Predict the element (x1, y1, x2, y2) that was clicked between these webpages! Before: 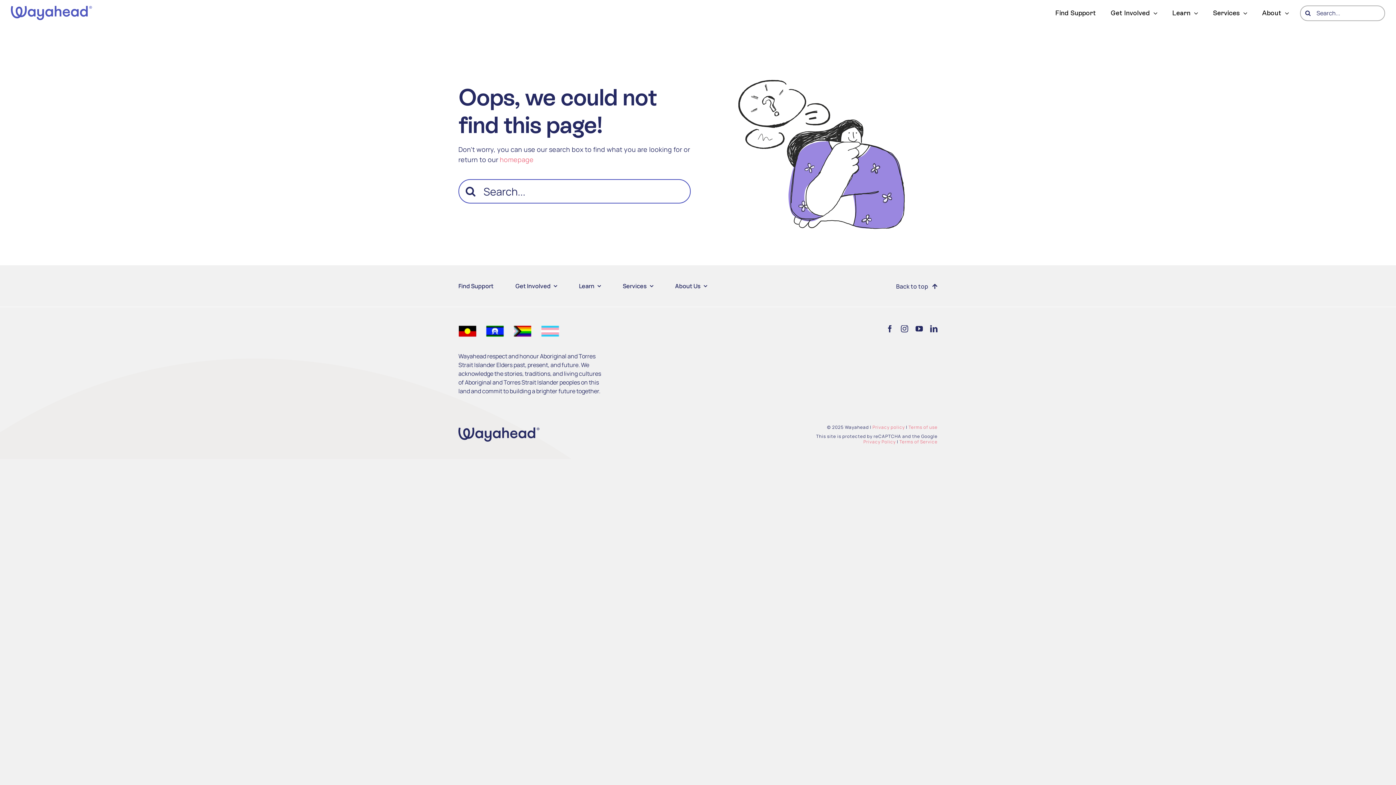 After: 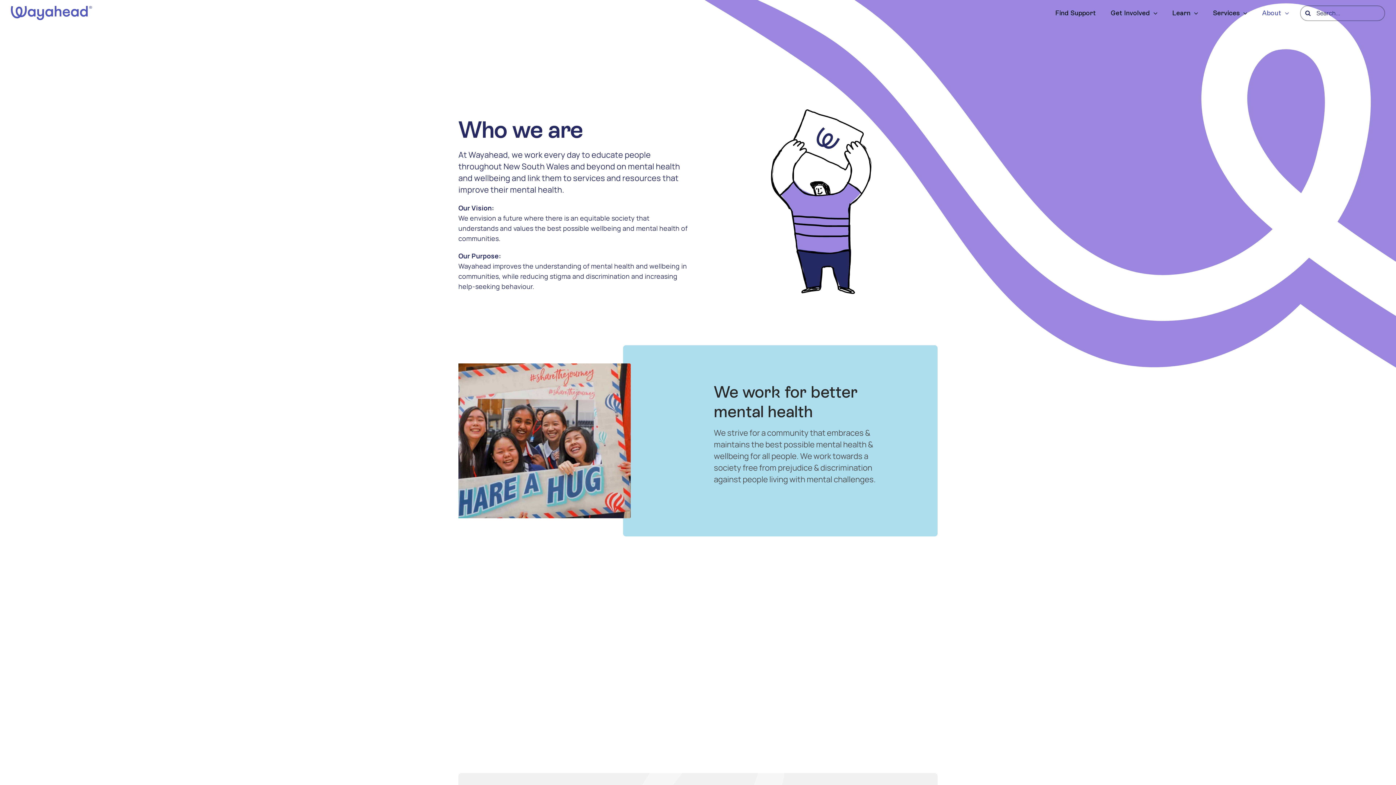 Action: bbox: (675, 274, 707, 297) label: About Us